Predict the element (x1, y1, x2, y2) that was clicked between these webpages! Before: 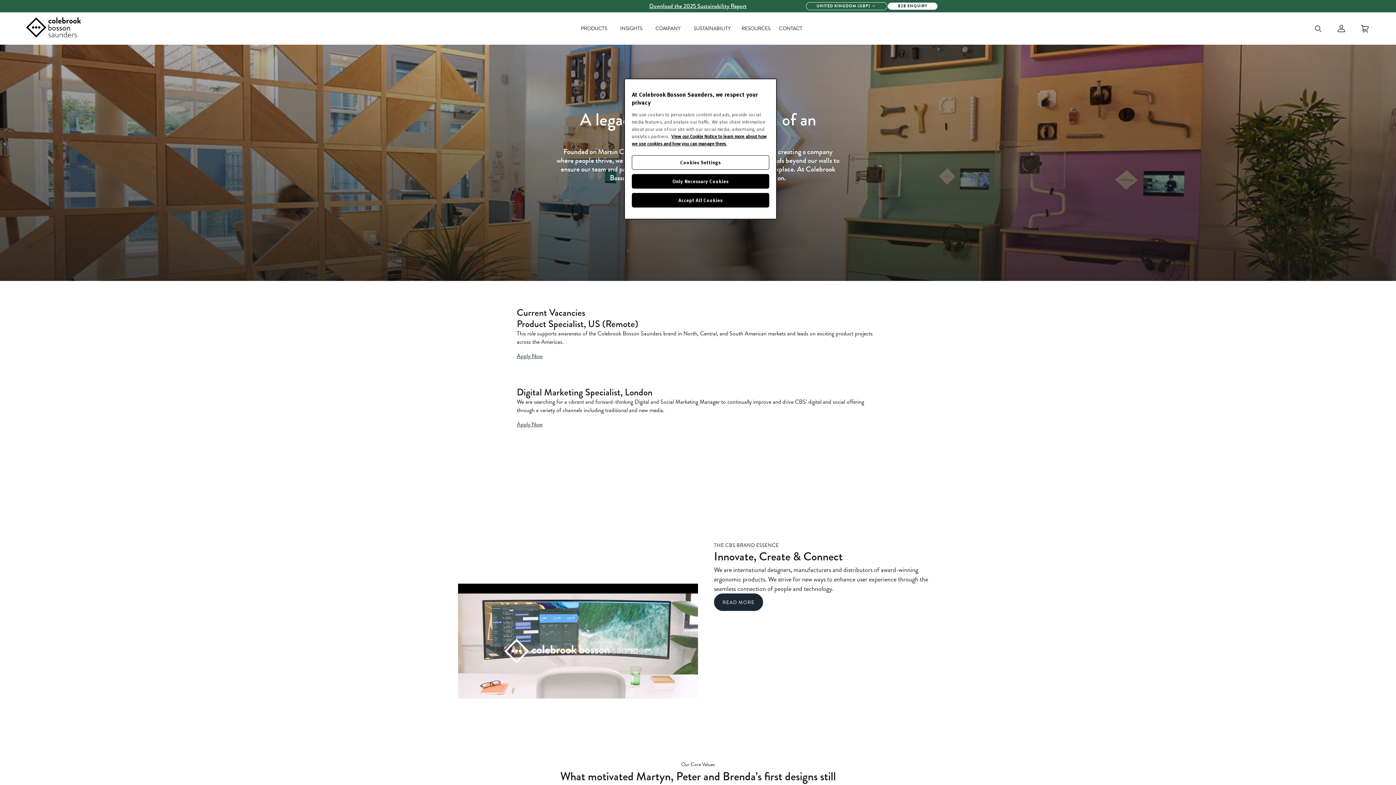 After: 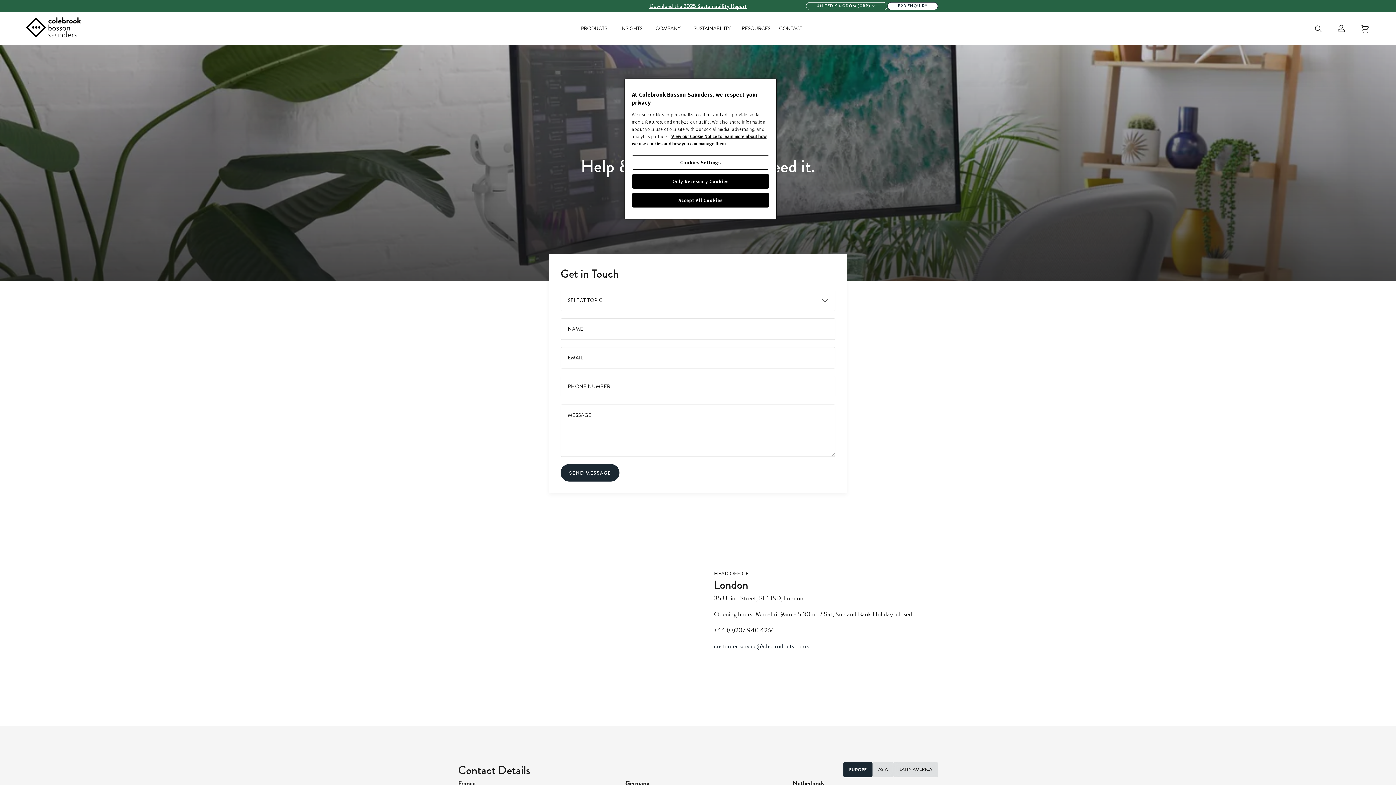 Action: bbox: (779, 24, 802, 32) label: CONTACT